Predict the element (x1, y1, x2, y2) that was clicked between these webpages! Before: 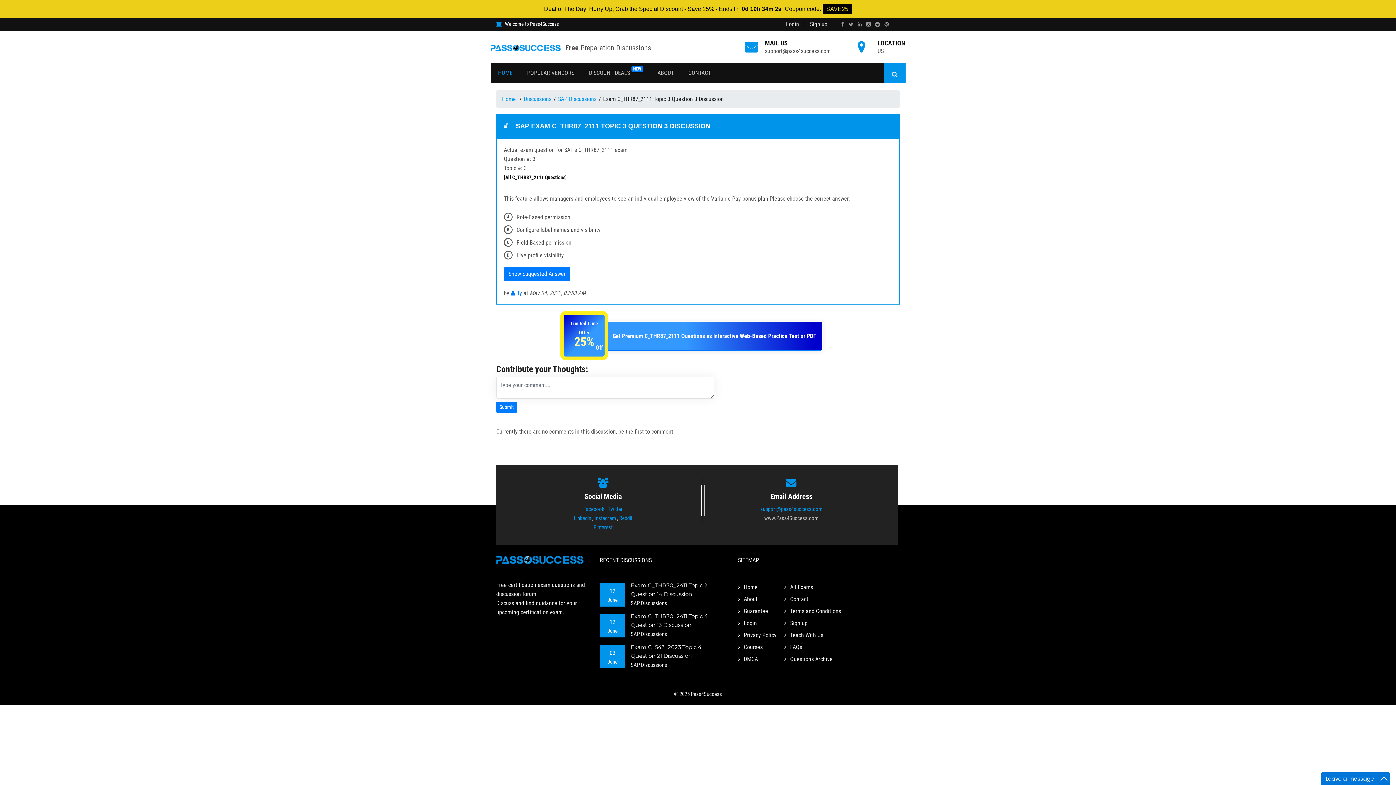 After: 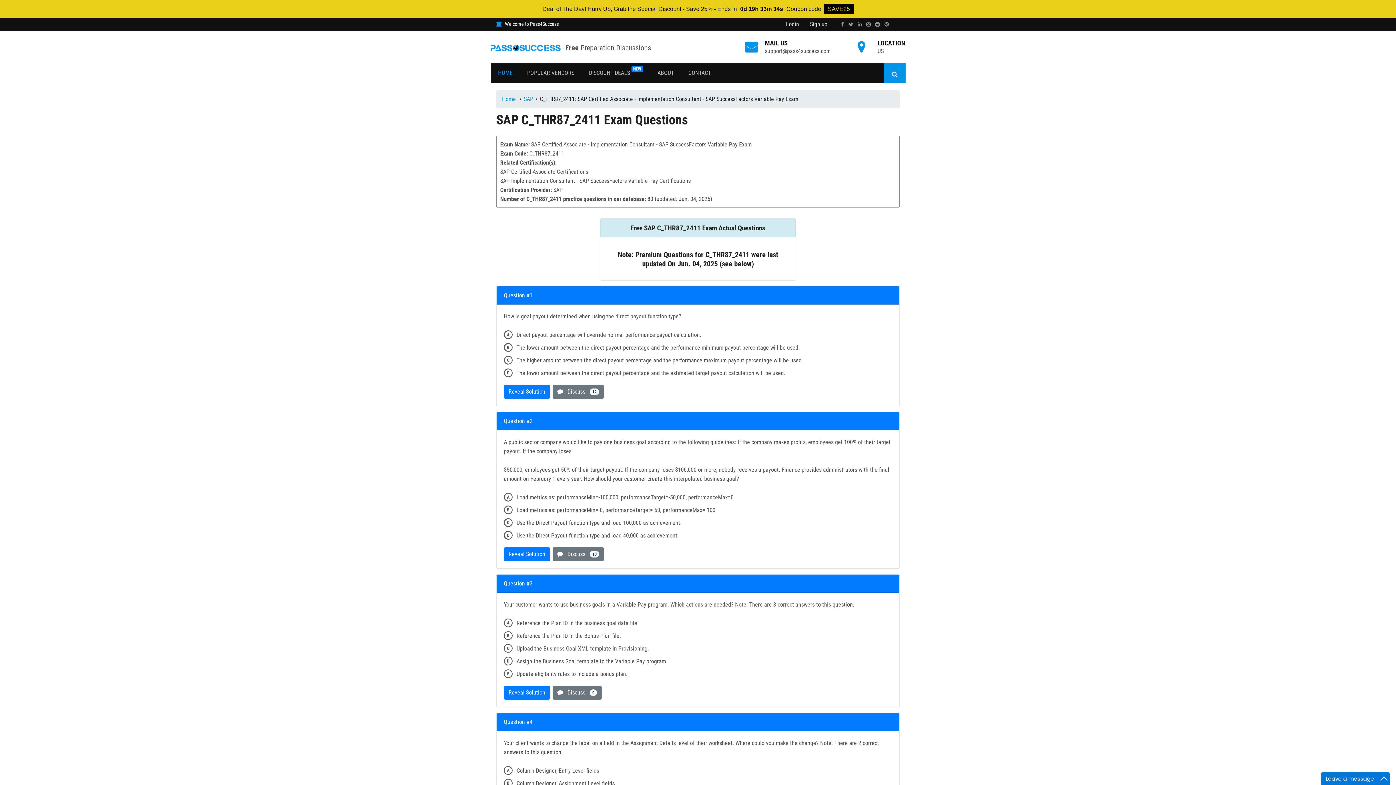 Action: bbox: (504, 174, 566, 180) label: [All C_THR87_2111 Questions]